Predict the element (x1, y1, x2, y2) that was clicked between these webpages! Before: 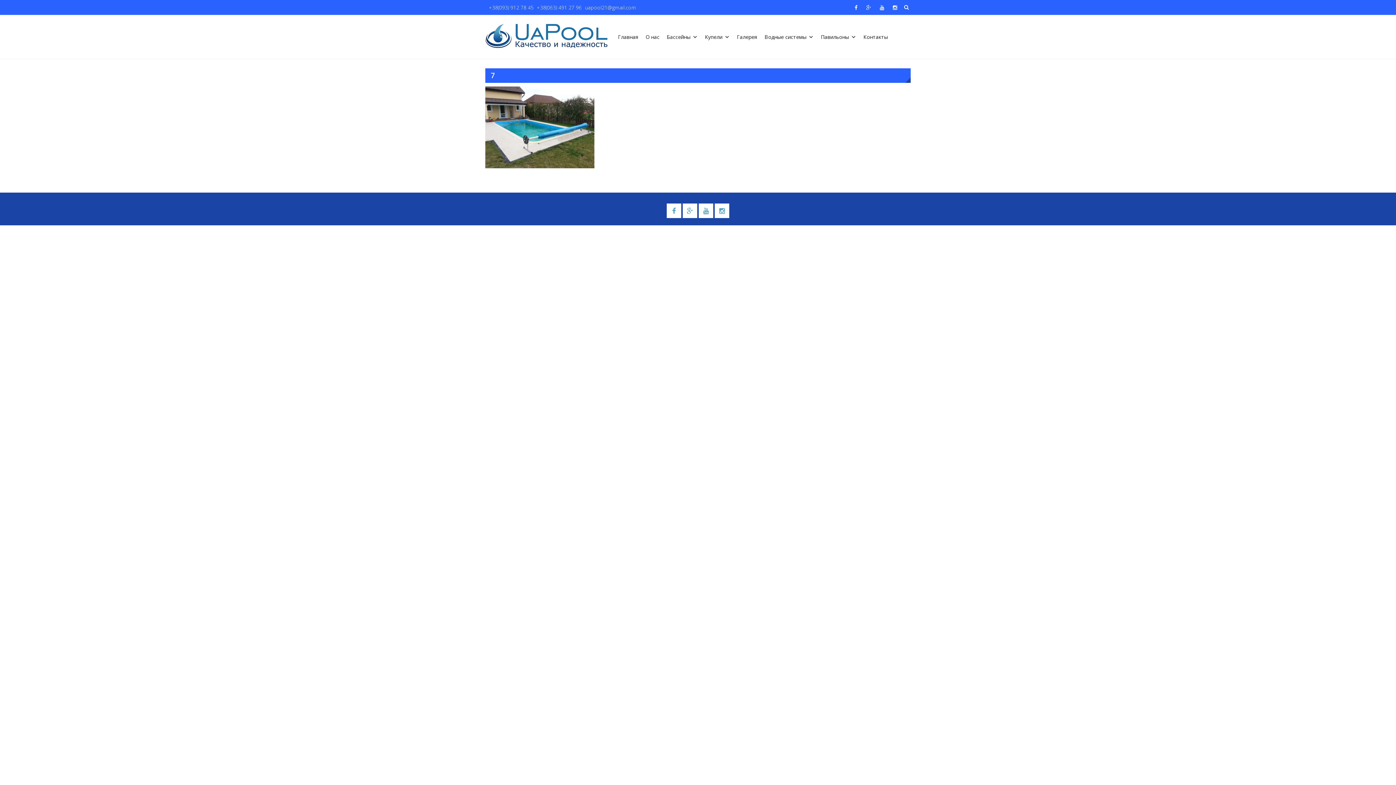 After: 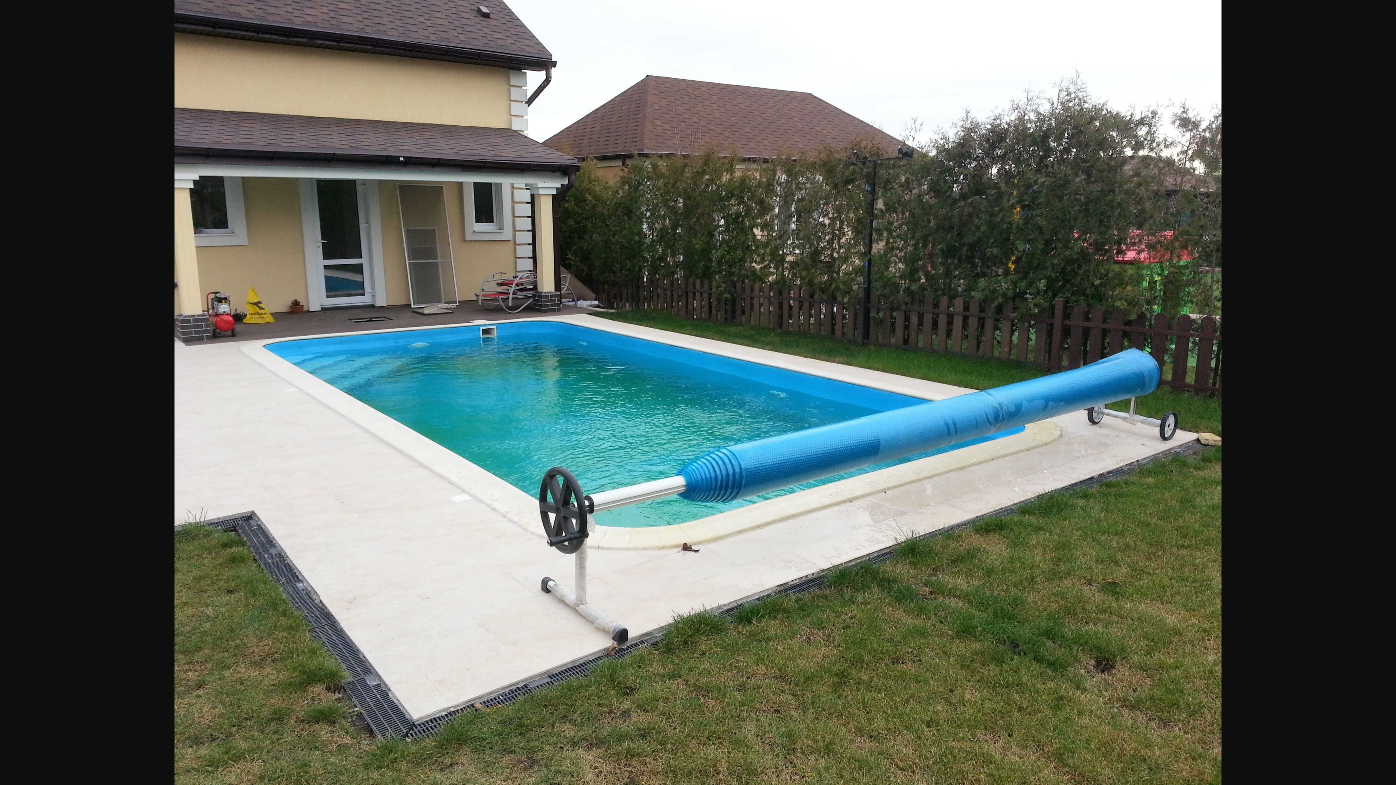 Action: bbox: (485, 162, 594, 170)